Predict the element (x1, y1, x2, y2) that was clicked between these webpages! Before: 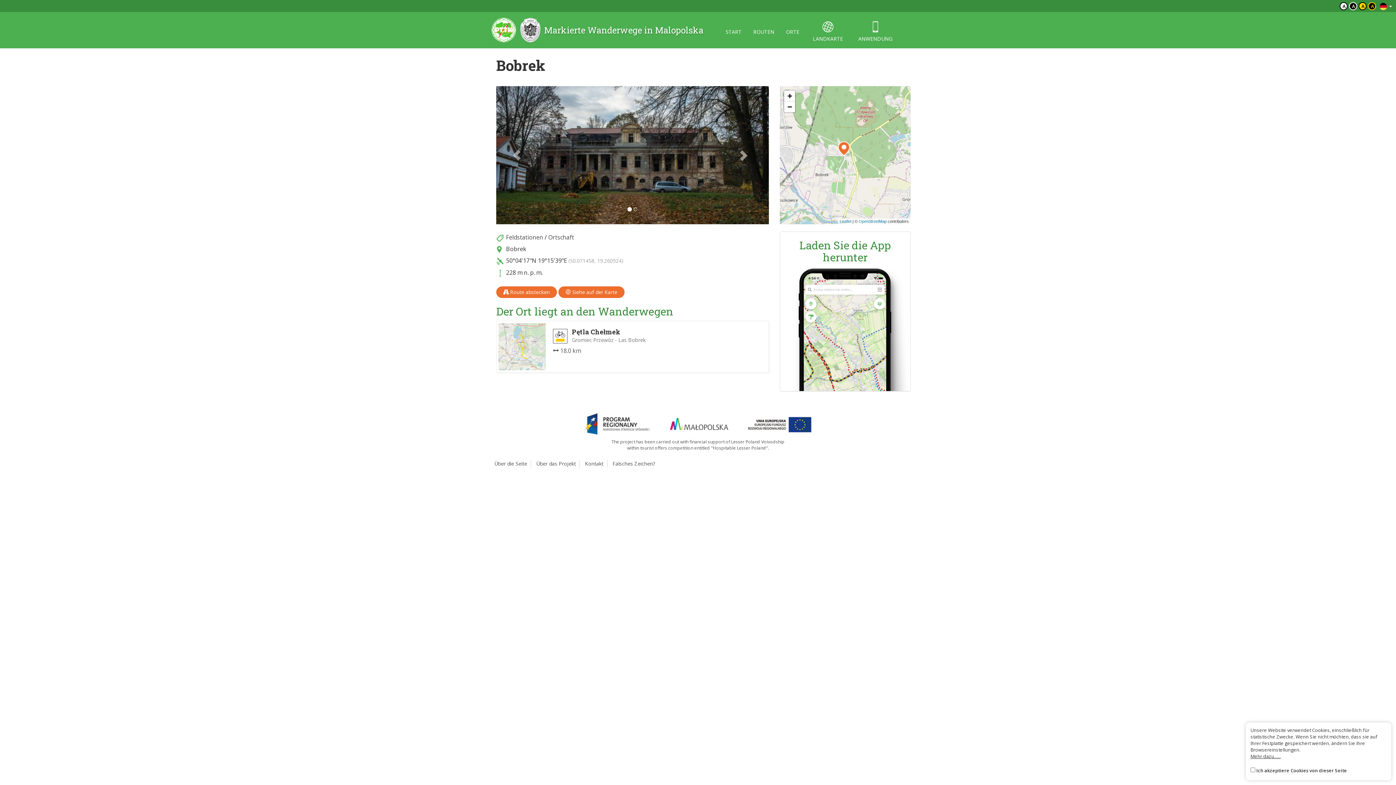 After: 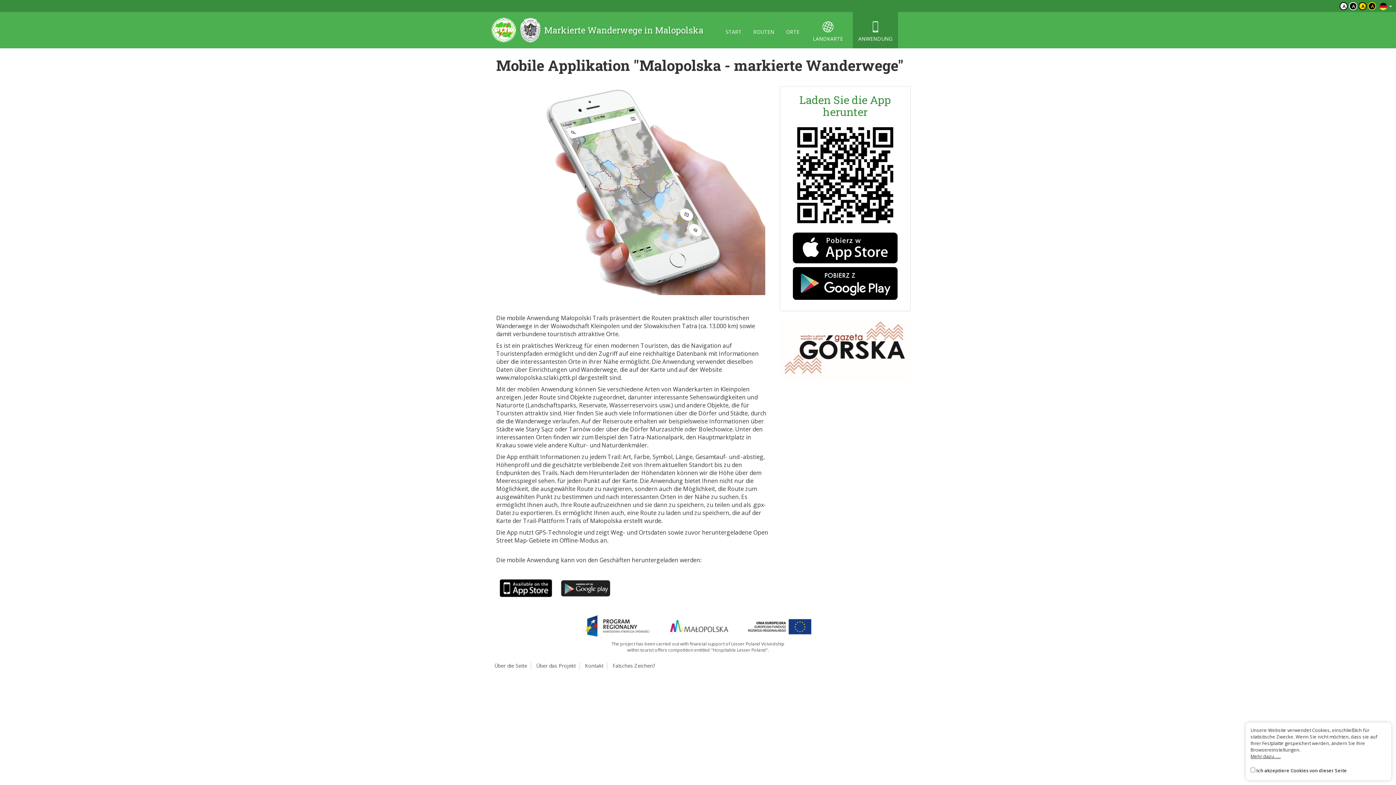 Action: bbox: (780, 324, 910, 332)